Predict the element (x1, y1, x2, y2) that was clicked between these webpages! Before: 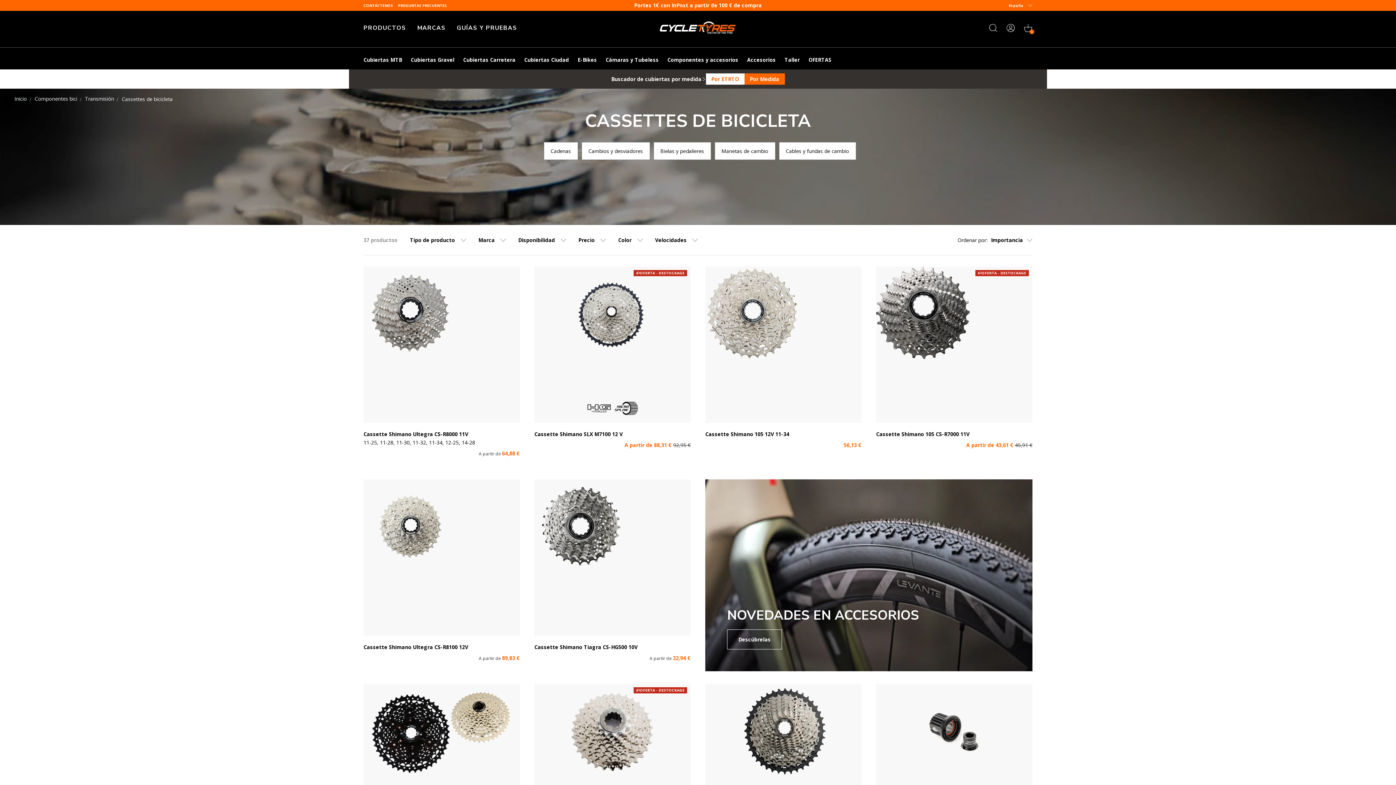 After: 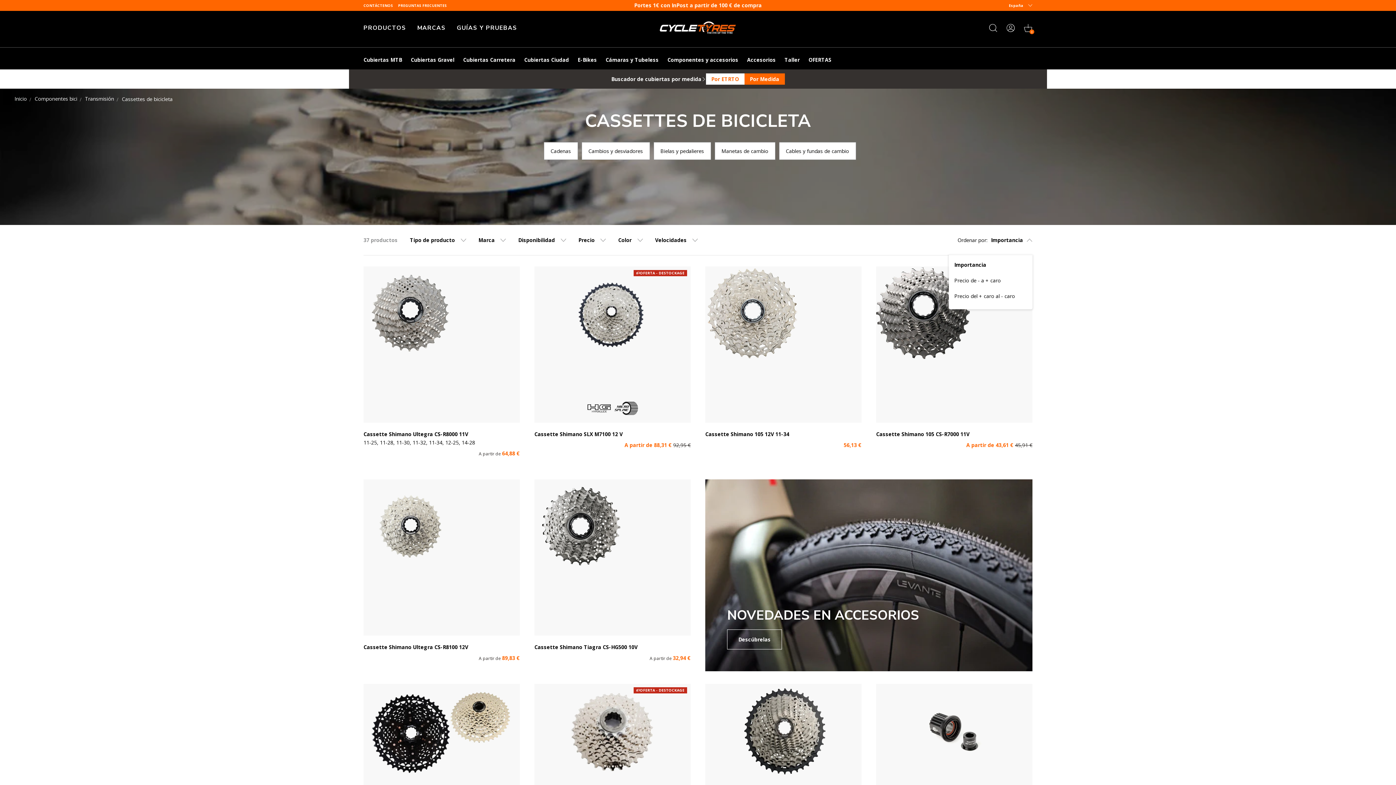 Action: label: Ordenar por:
Importancia bbox: (957, 236, 1032, 244)